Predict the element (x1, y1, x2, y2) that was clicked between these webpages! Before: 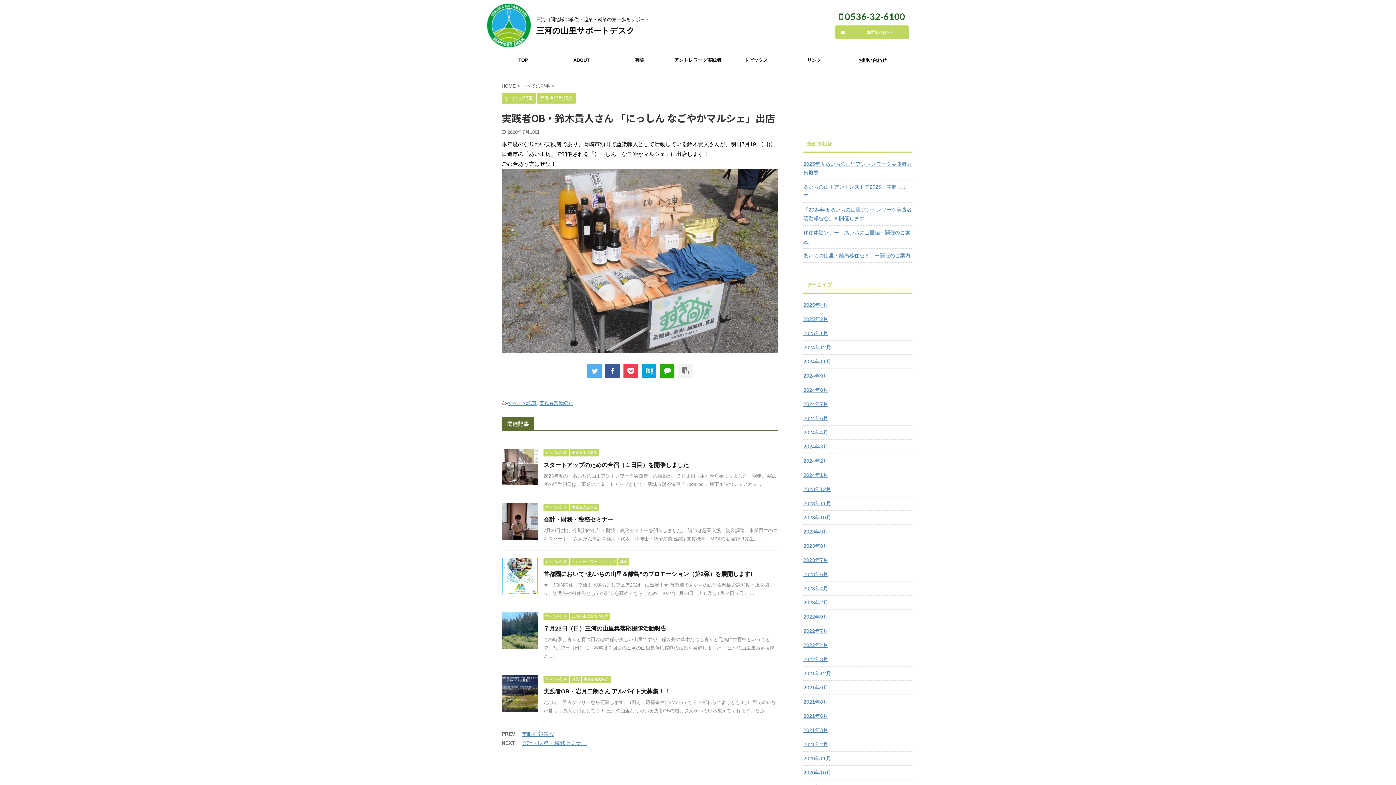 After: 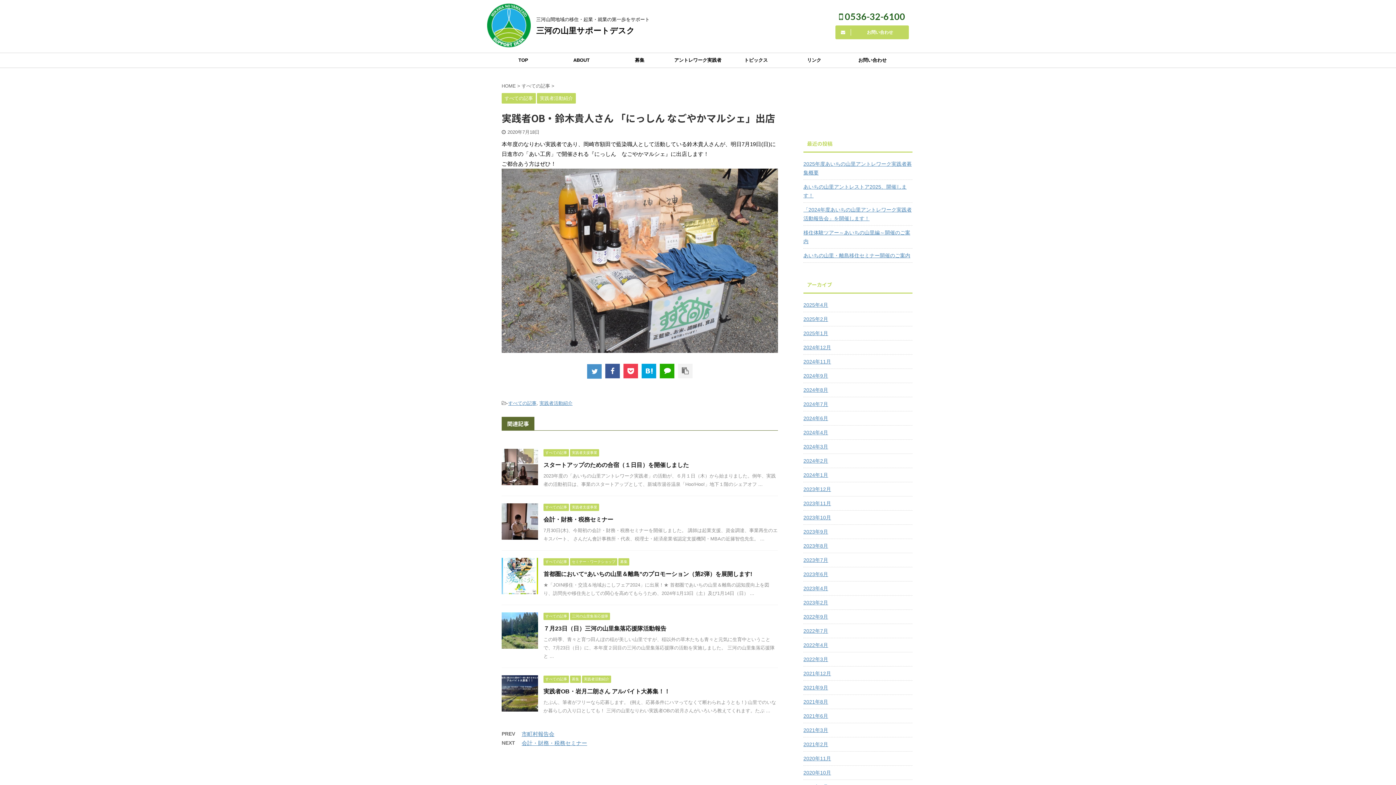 Action: bbox: (587, 363, 601, 378)